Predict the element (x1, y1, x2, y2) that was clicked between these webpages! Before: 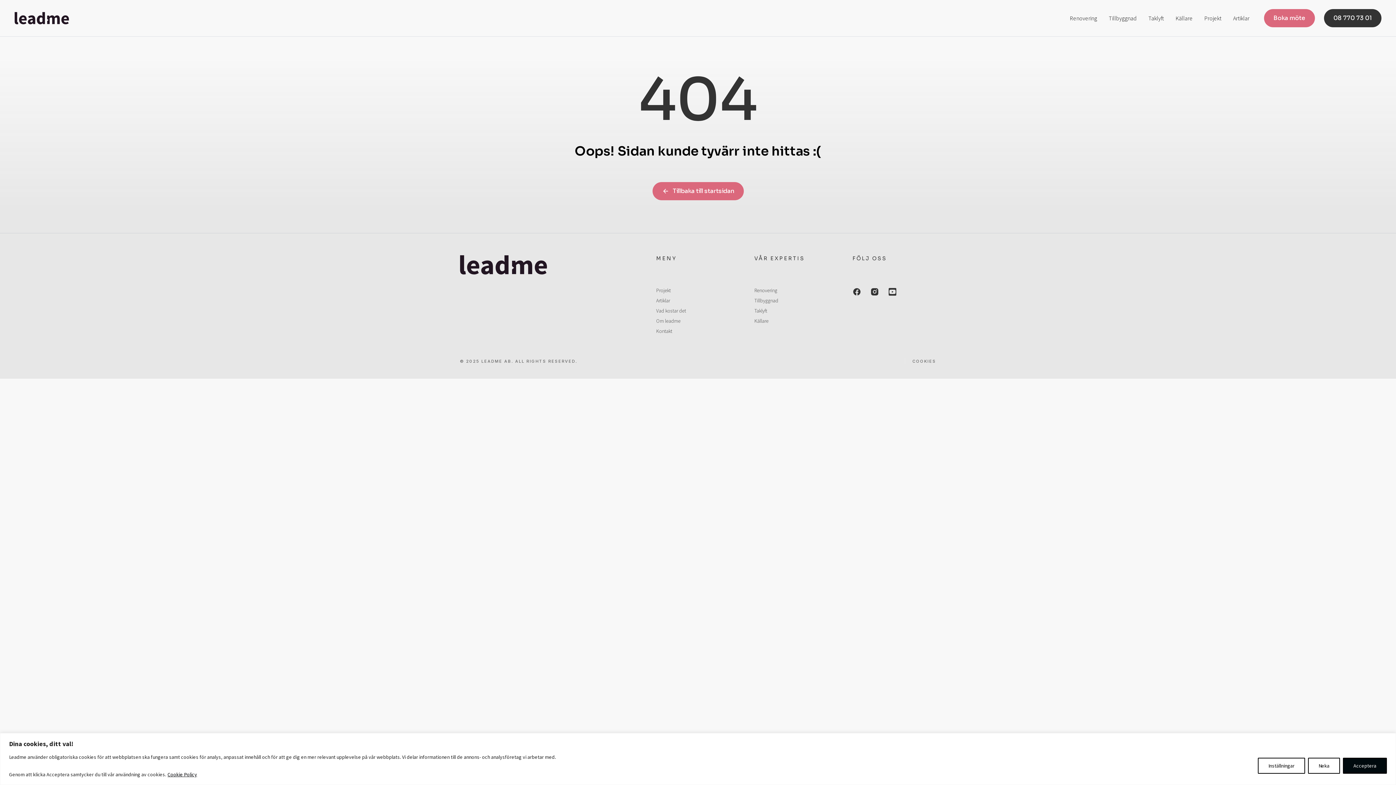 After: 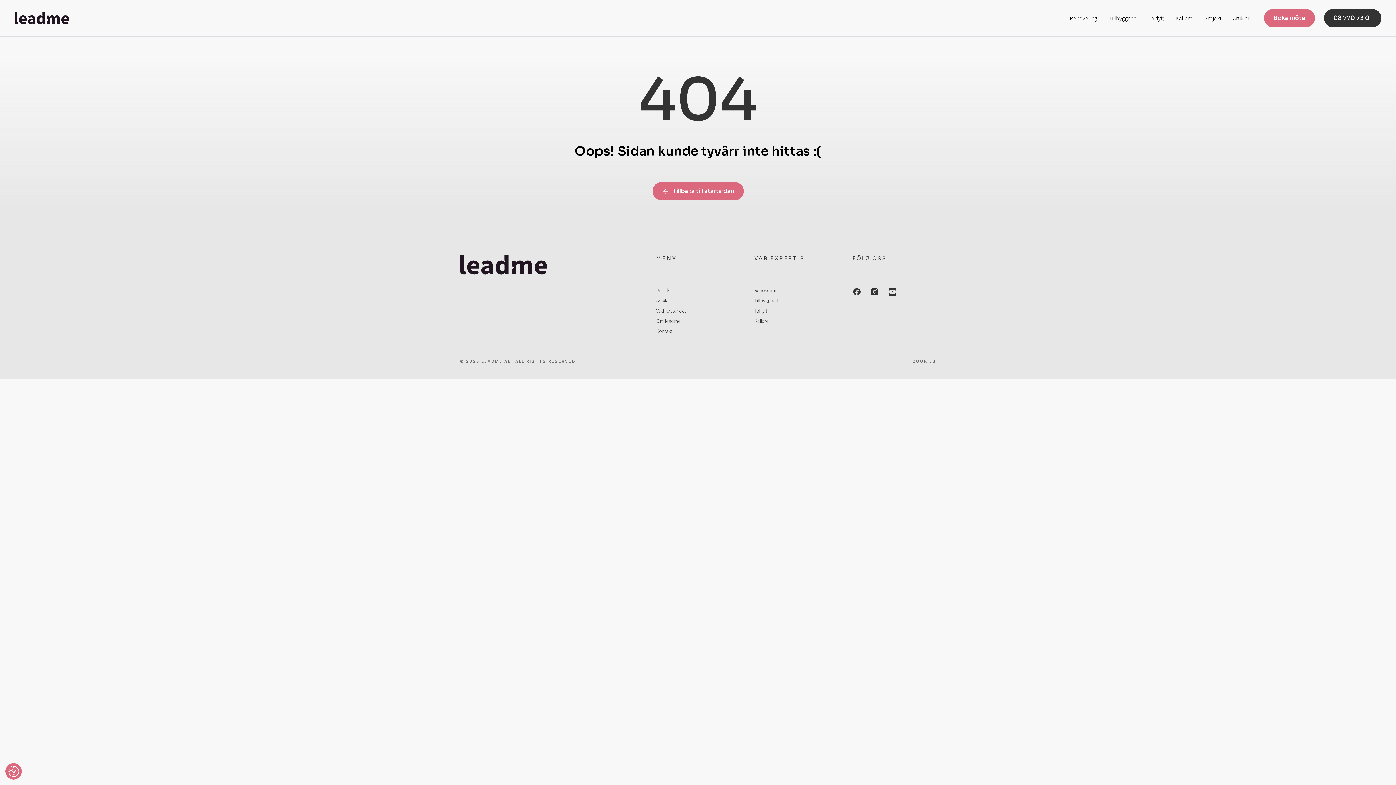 Action: bbox: (1343, 758, 1387, 774) label: Acceptera